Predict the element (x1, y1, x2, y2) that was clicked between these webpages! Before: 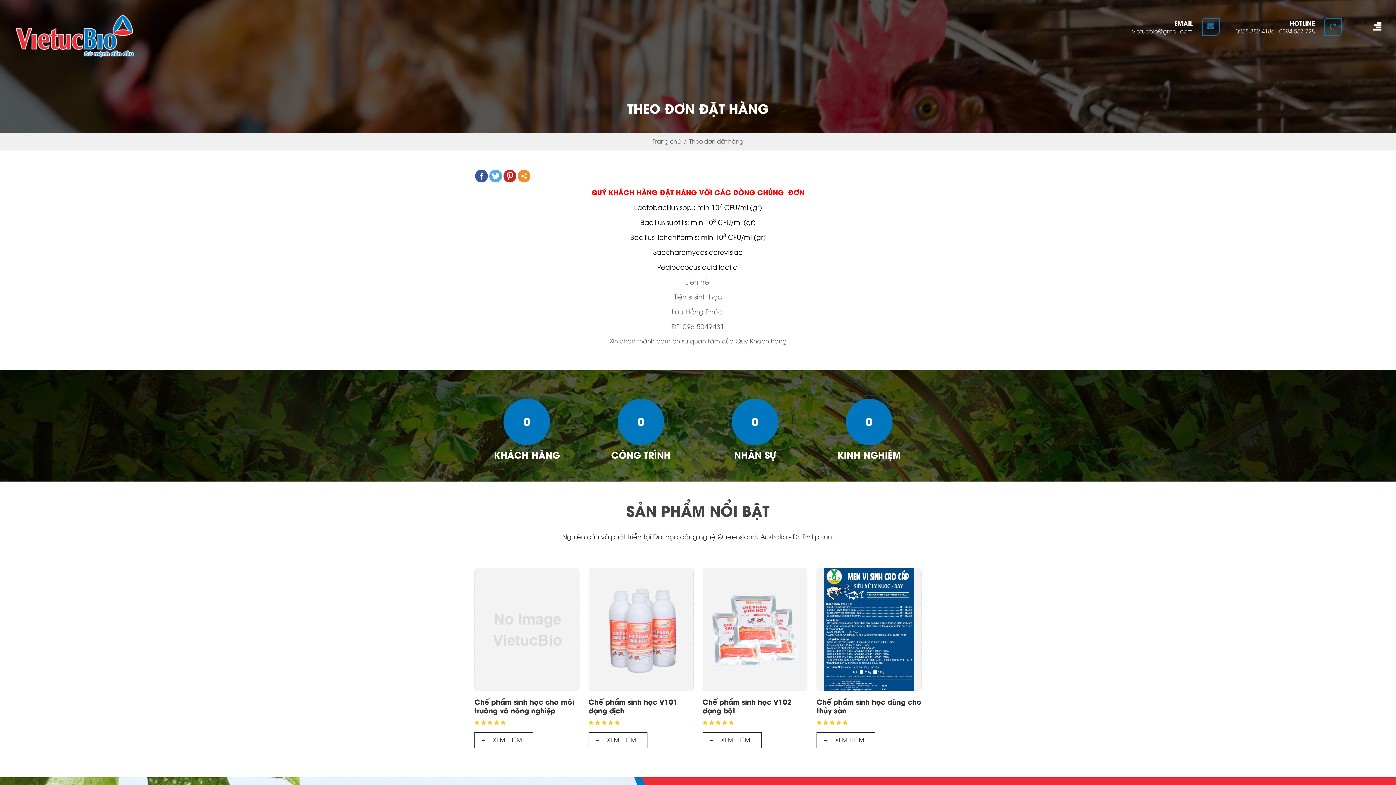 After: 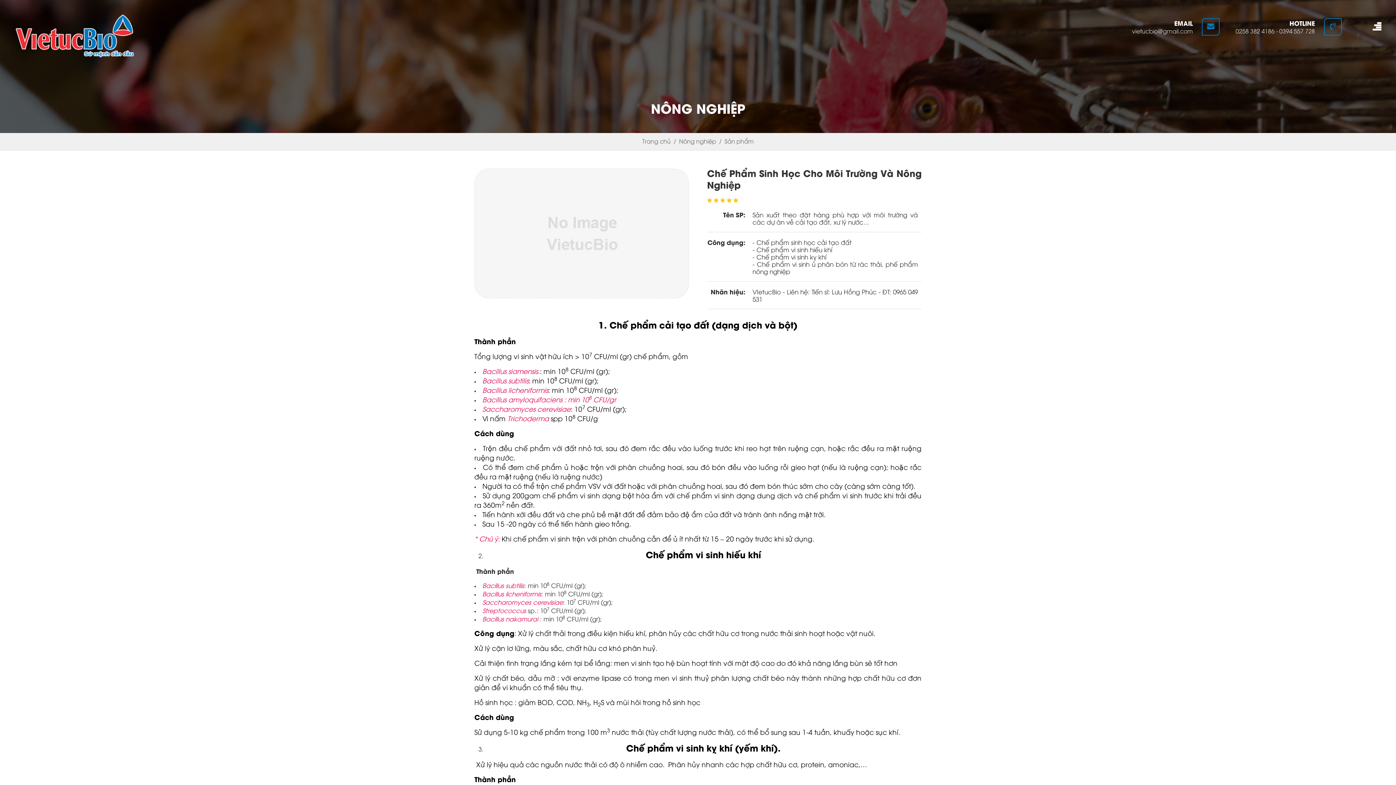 Action: bbox: (474, 732, 533, 748) label: XEM THÊM